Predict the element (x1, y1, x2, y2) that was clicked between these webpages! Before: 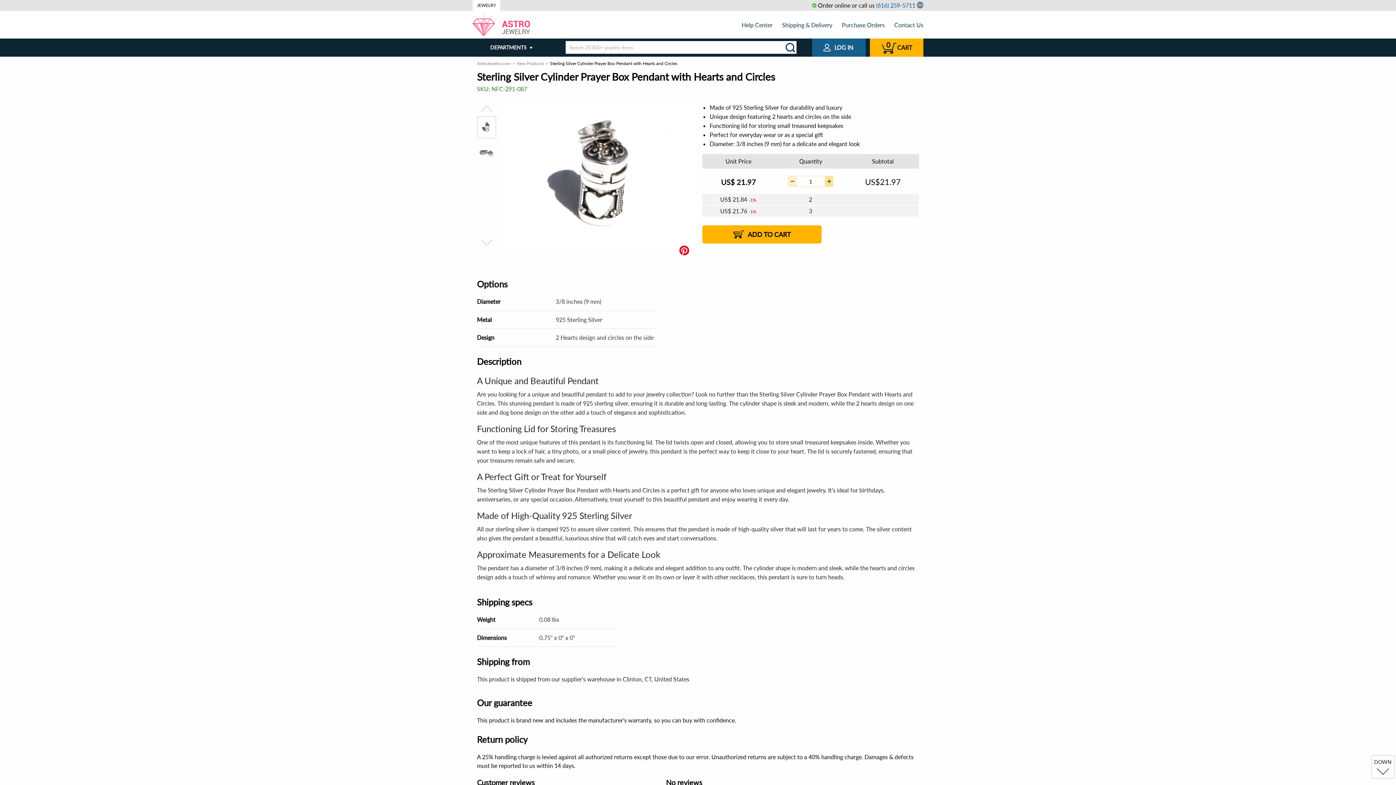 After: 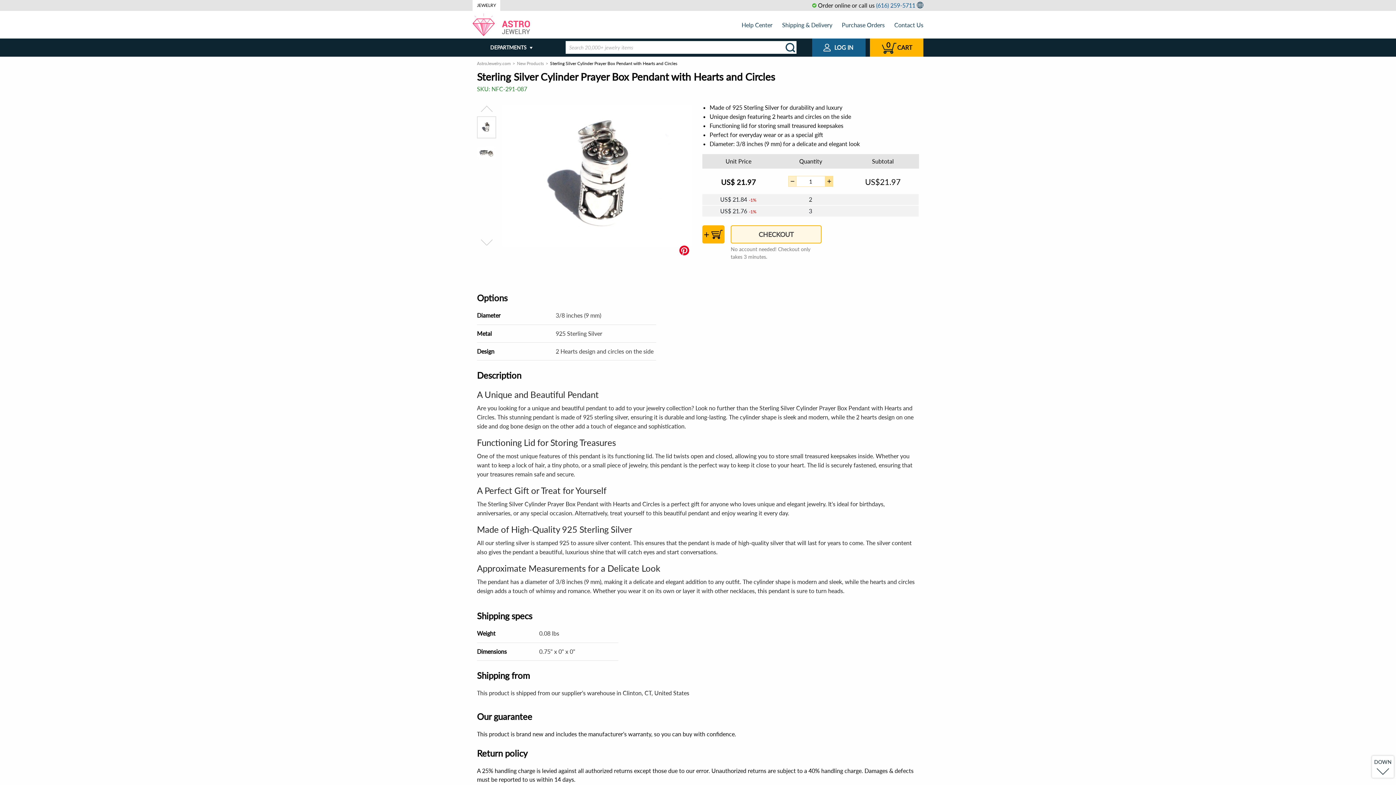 Action: label: ADD TO CART bbox: (702, 225, 821, 243)